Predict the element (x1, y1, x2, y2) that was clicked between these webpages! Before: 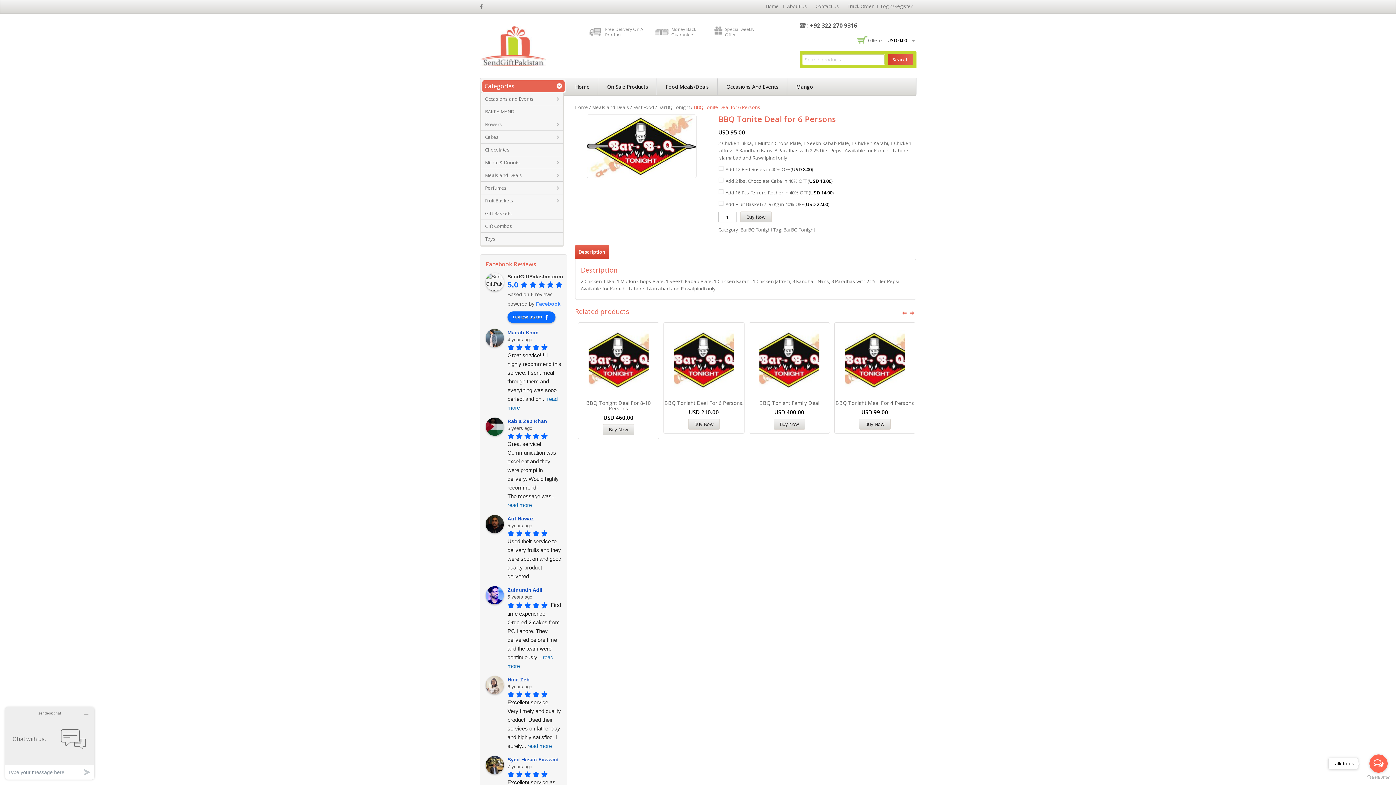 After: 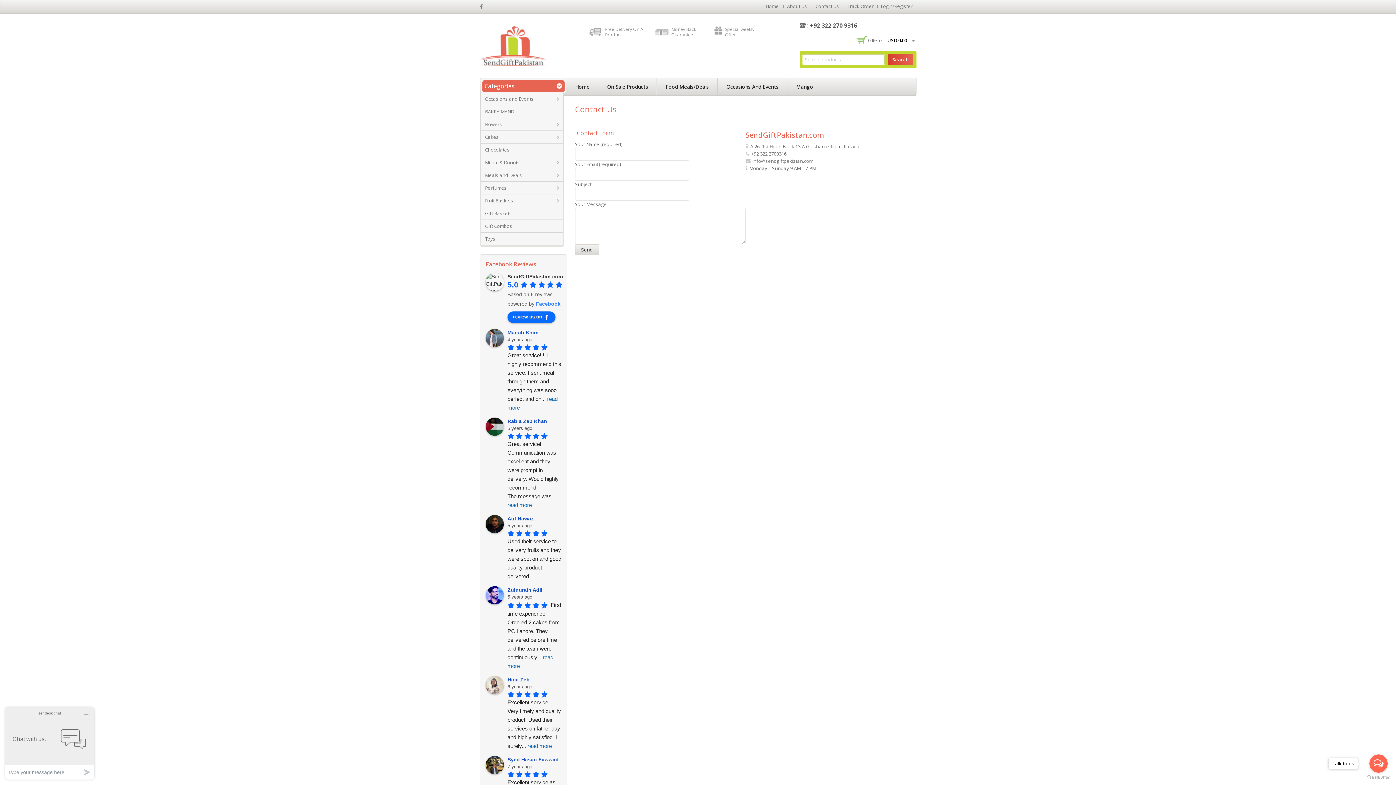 Action: label: Contact Us bbox: (815, 2, 839, 9)